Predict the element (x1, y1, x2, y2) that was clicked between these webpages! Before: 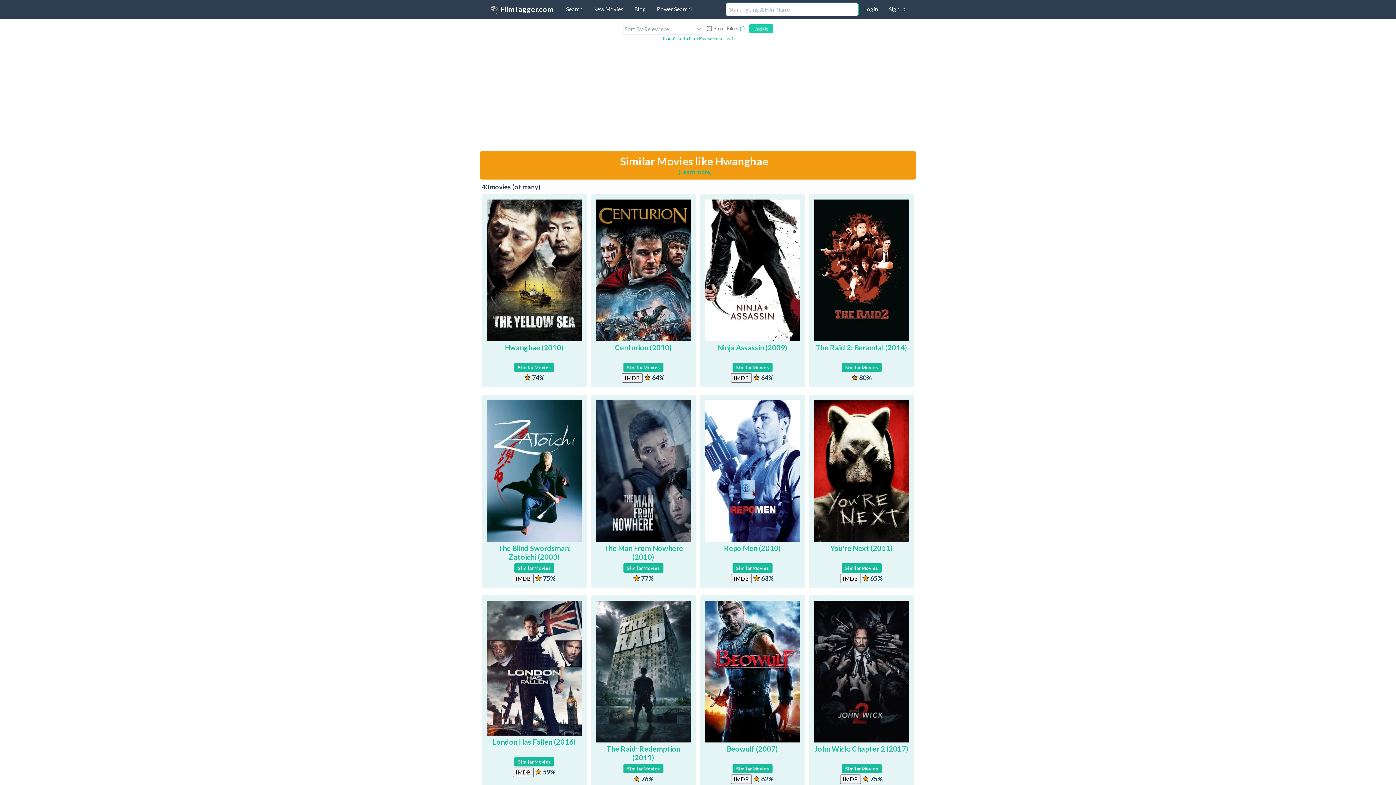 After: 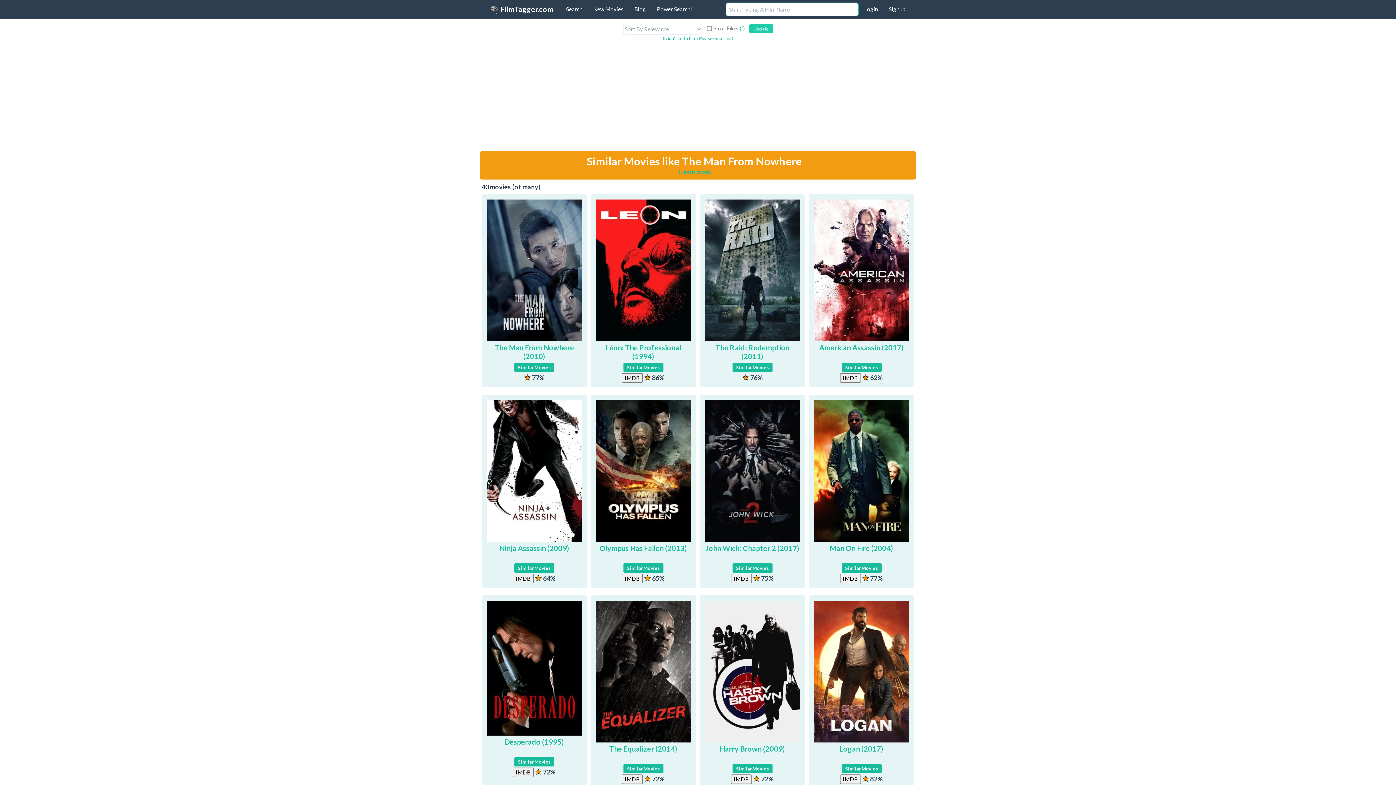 Action: label: Similar Movies bbox: (623, 563, 663, 571)